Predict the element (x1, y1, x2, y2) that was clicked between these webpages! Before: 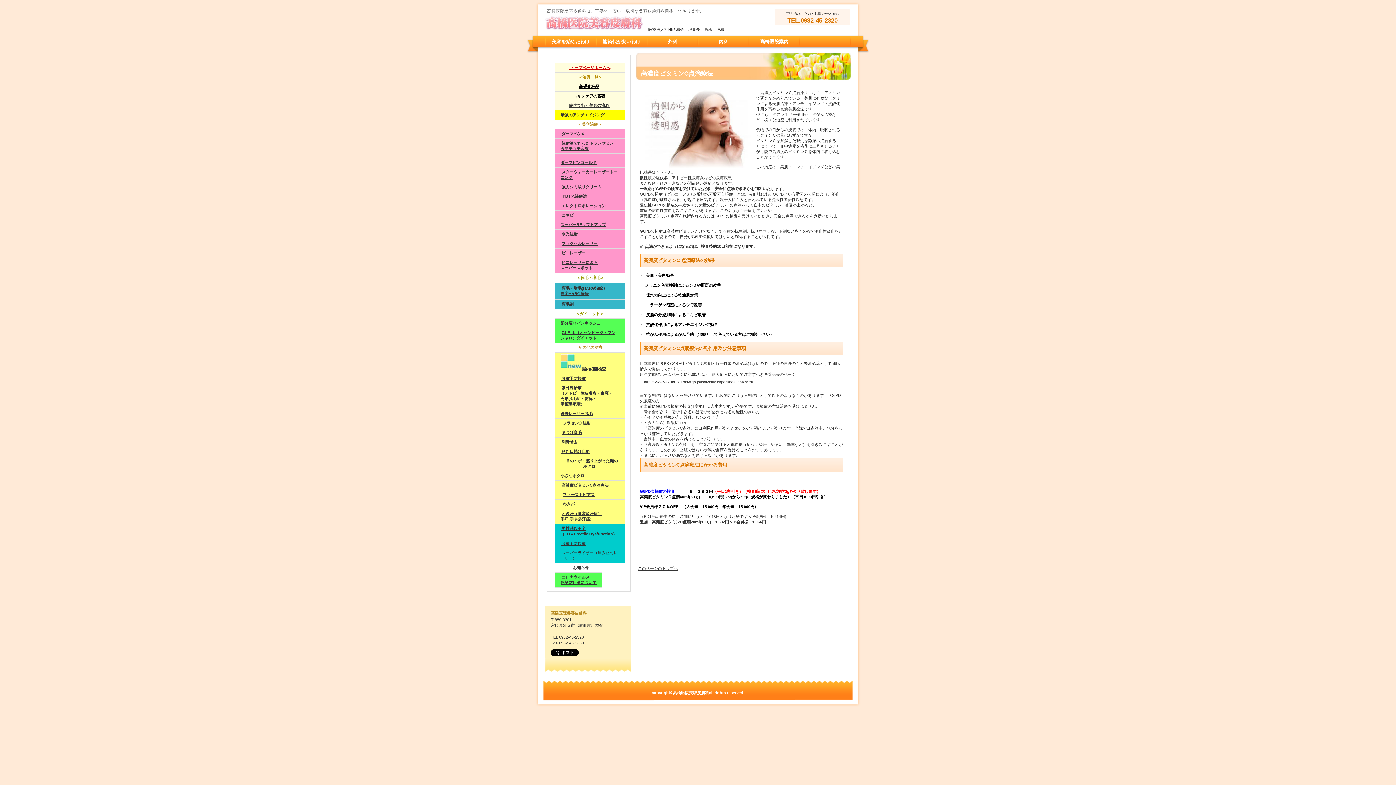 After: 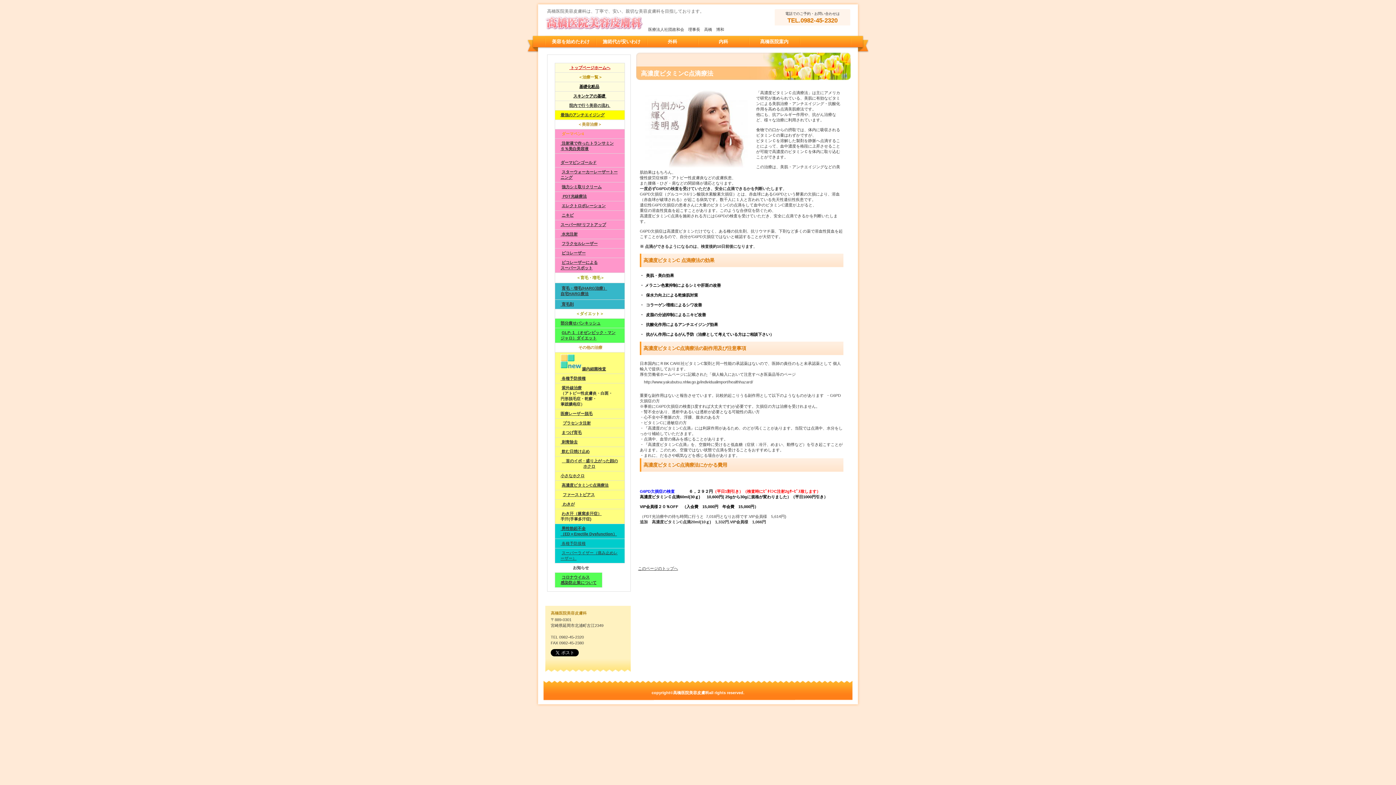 Action: label: ダーマペン4 bbox: (561, 131, 584, 136)